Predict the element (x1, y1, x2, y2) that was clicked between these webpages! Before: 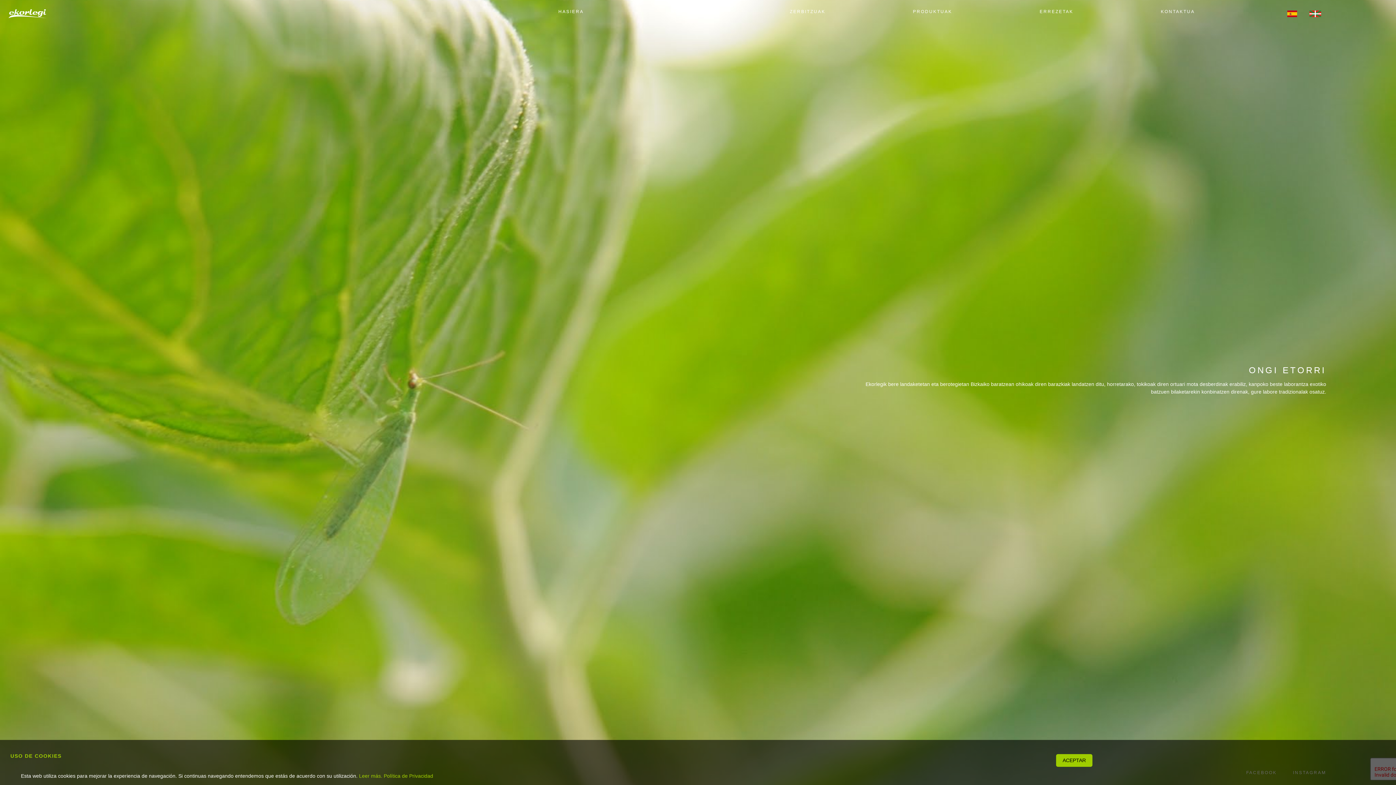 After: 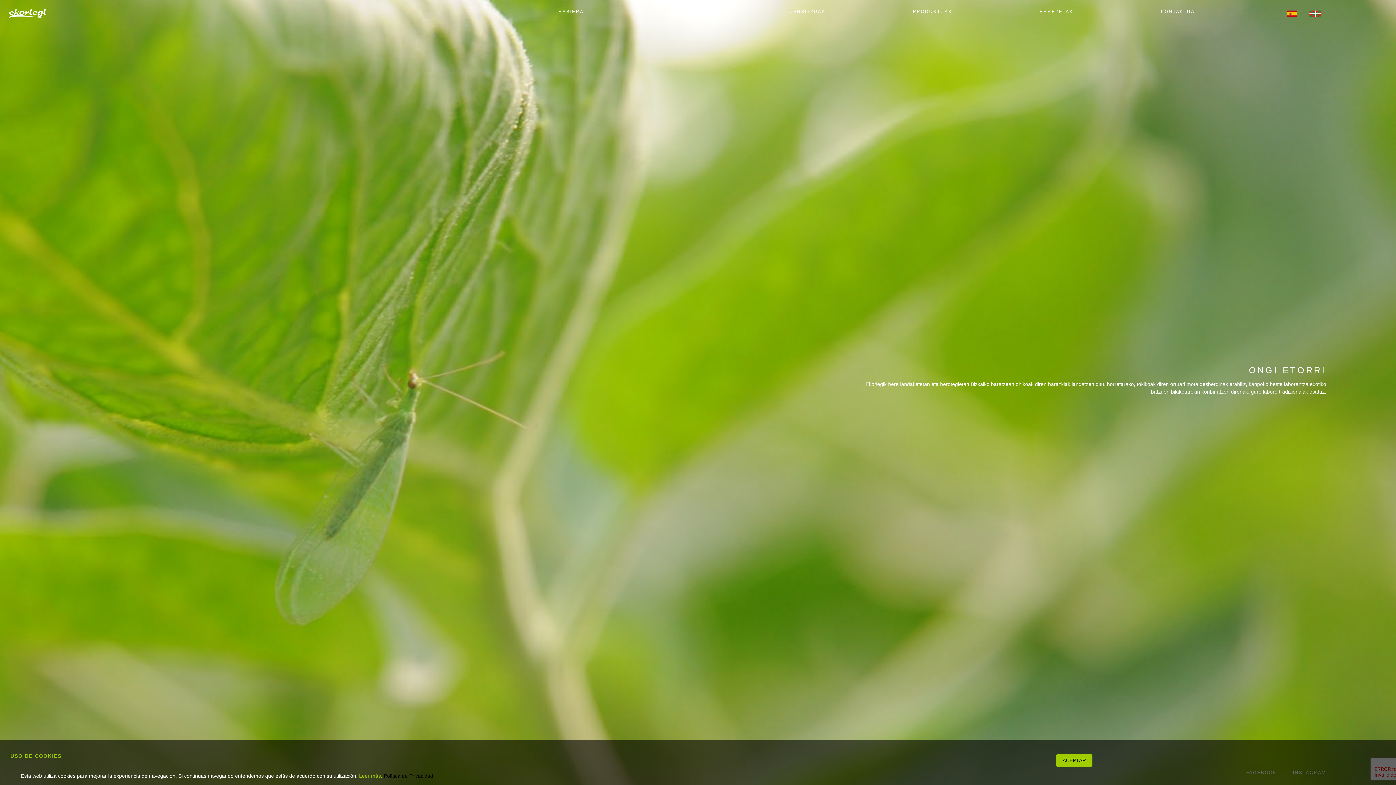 Action: label: Política de Privacidad bbox: (383, 773, 433, 779)